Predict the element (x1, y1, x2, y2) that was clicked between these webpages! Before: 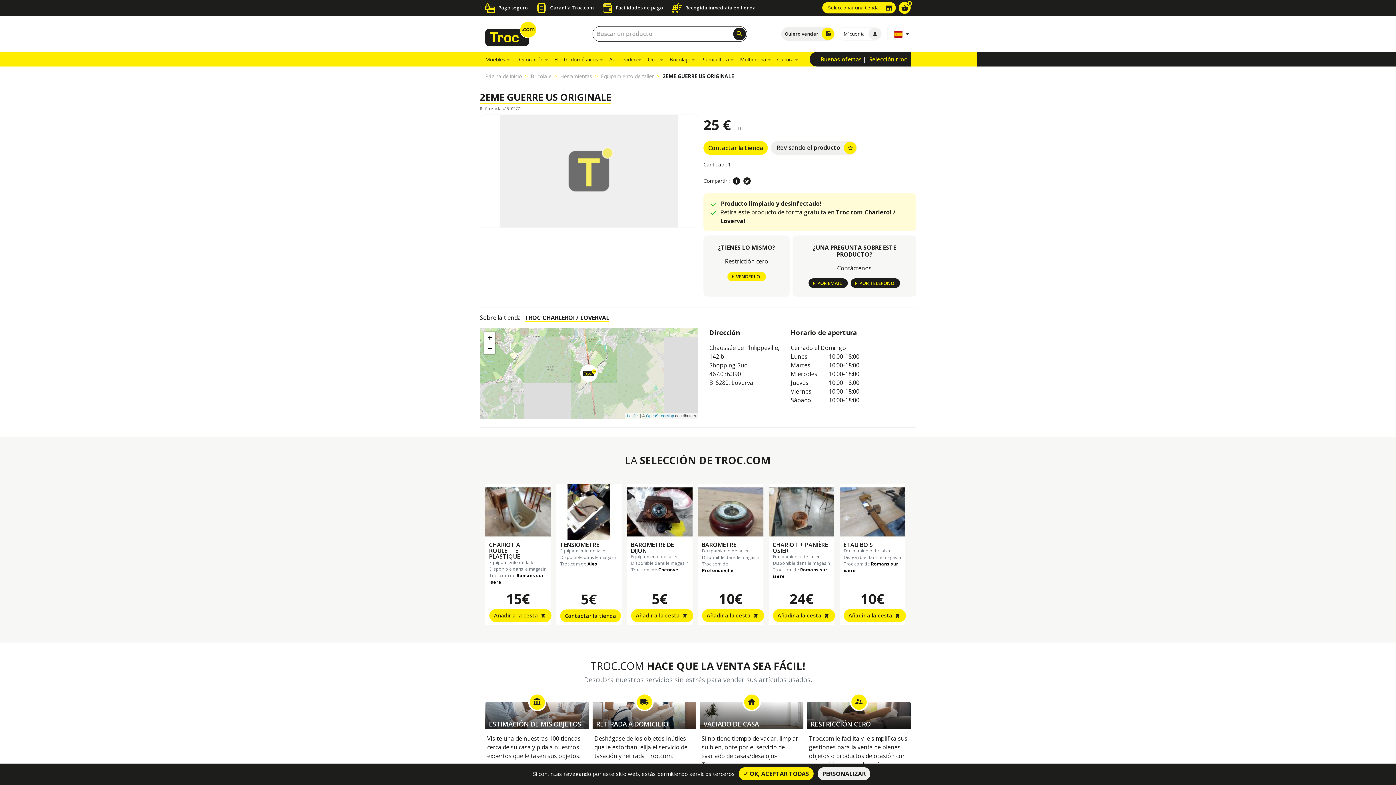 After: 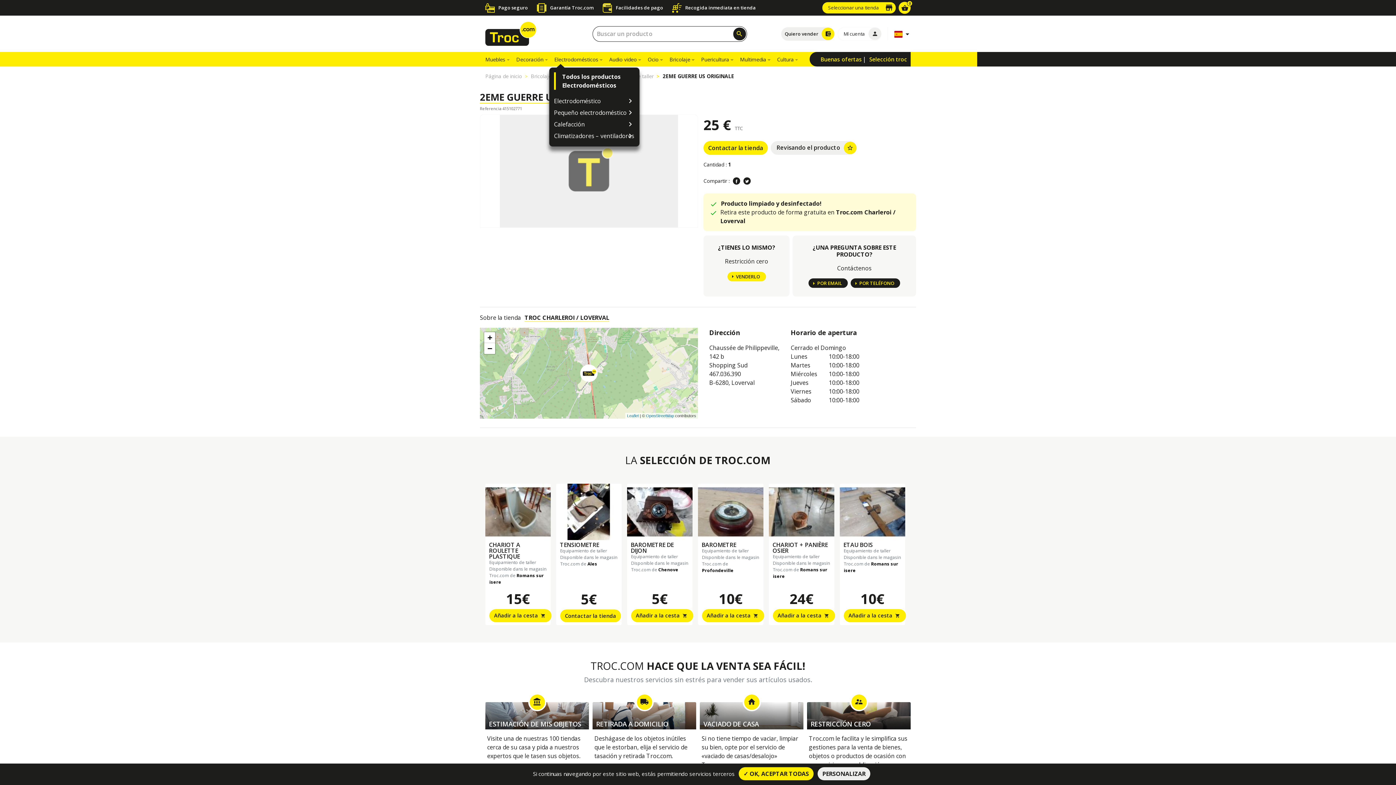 Action: bbox: (554, 52, 605, 66) label: Electrodomésticos